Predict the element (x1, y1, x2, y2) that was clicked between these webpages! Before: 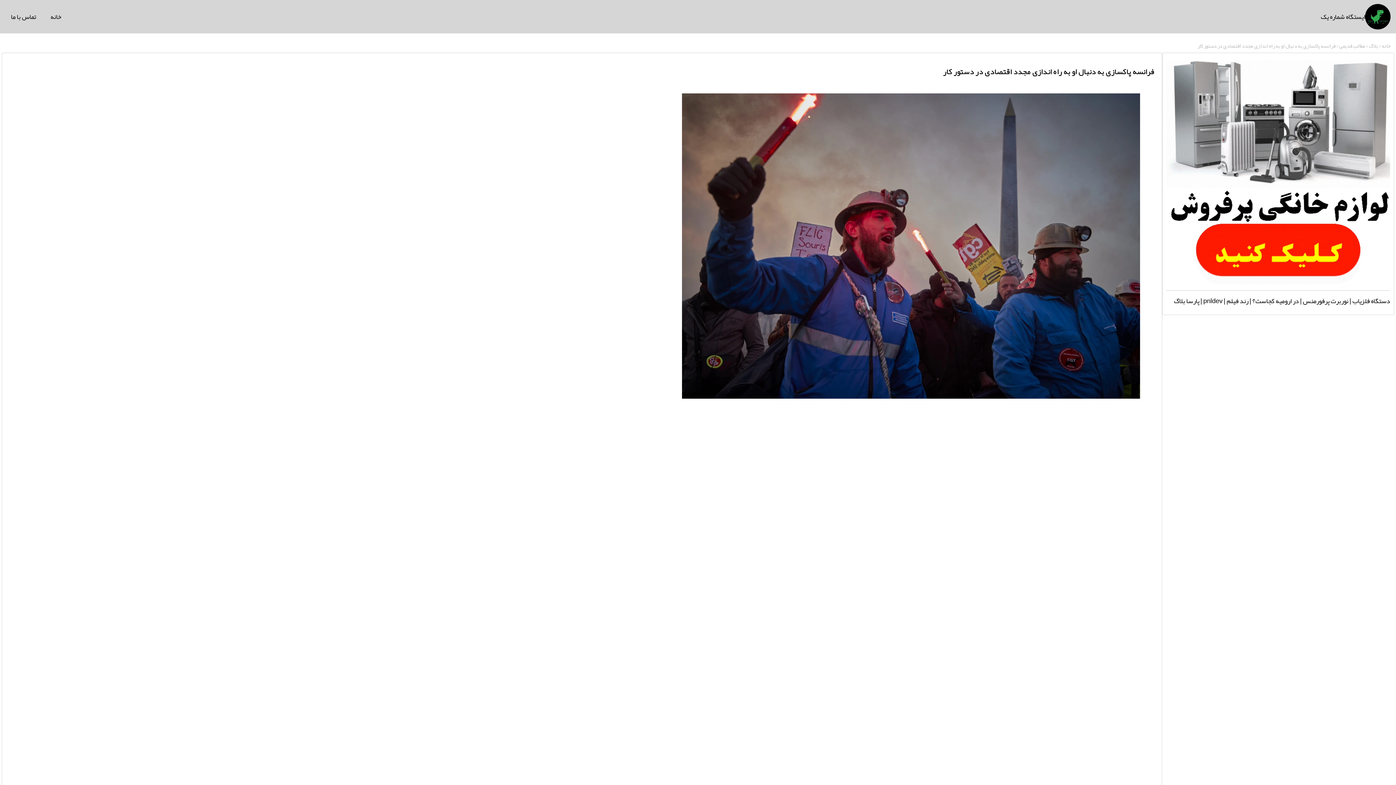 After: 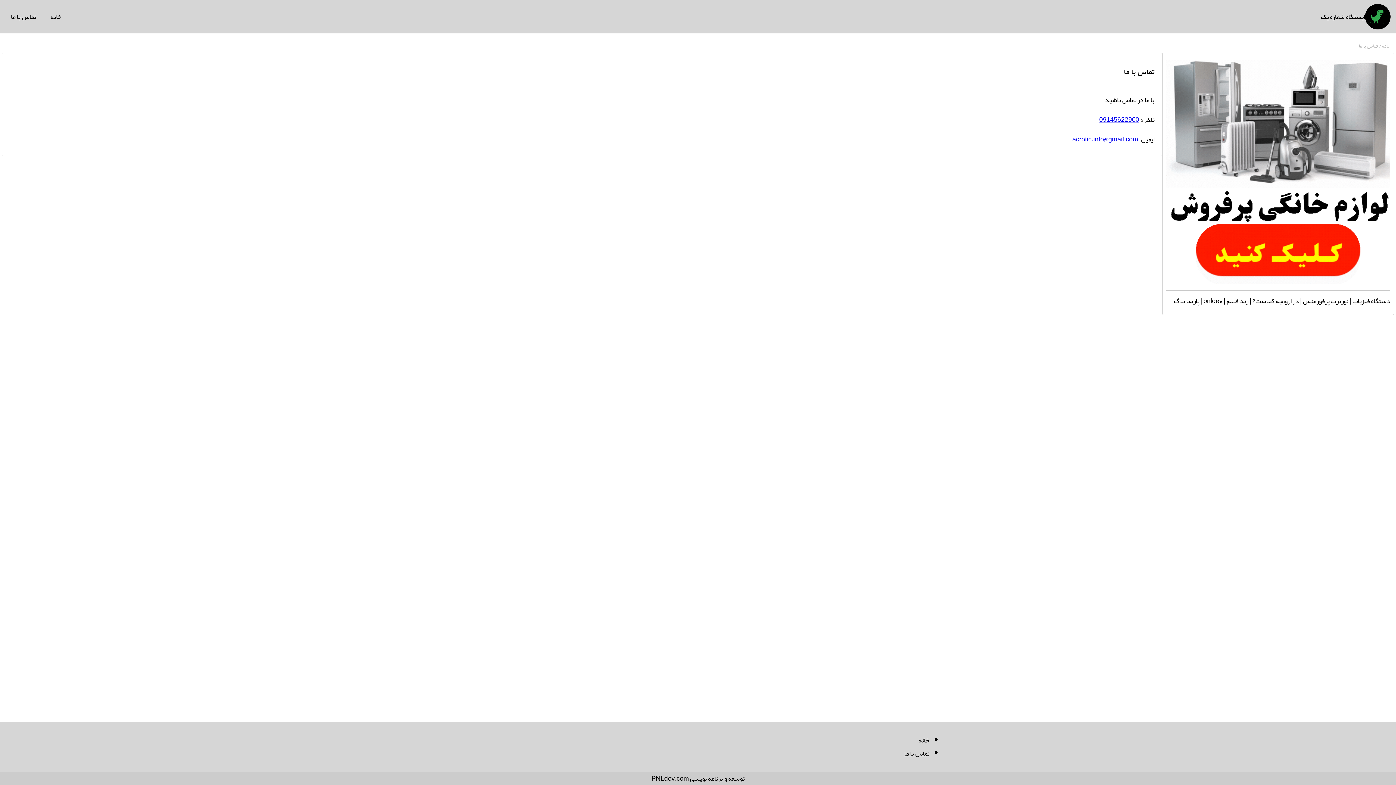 Action: bbox: (5, 0, 41, 33) label: تماس با ما